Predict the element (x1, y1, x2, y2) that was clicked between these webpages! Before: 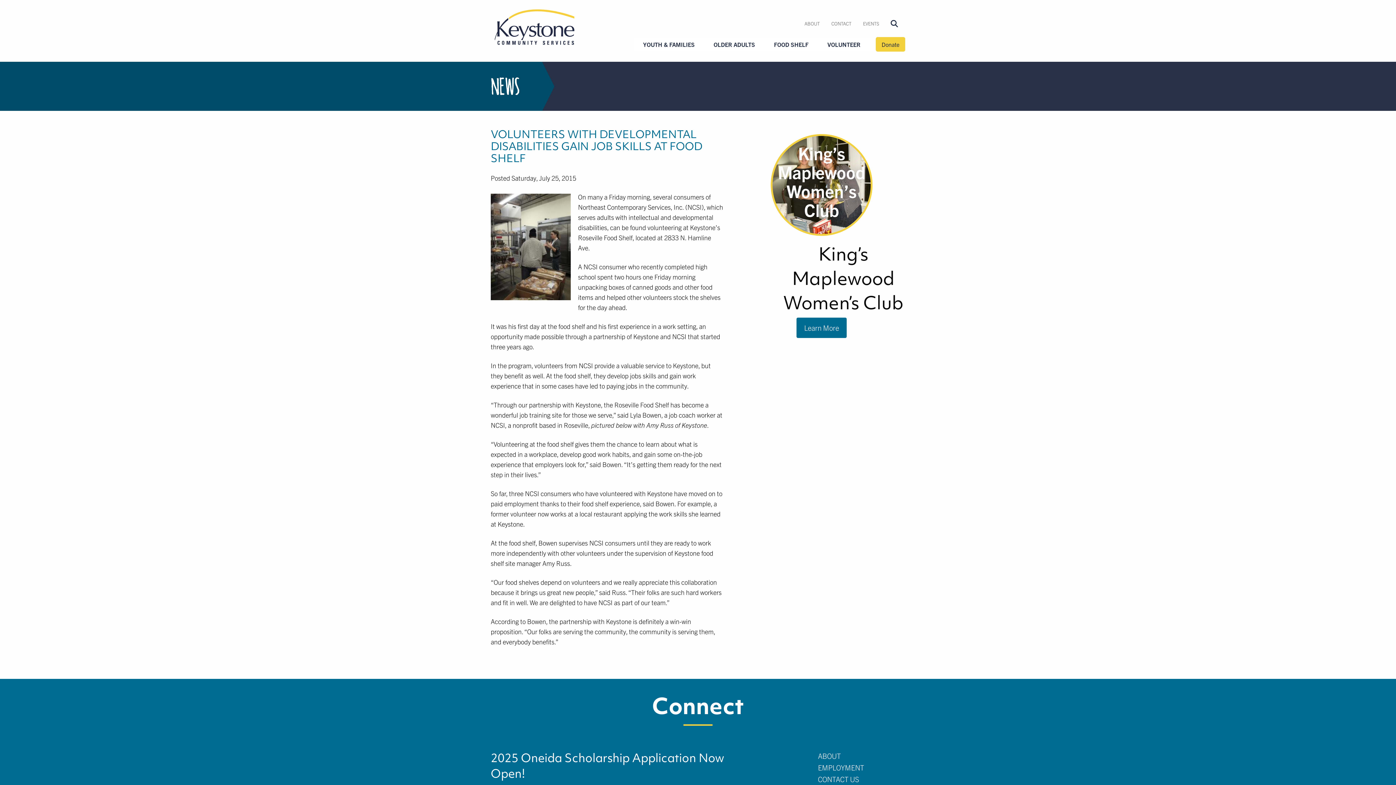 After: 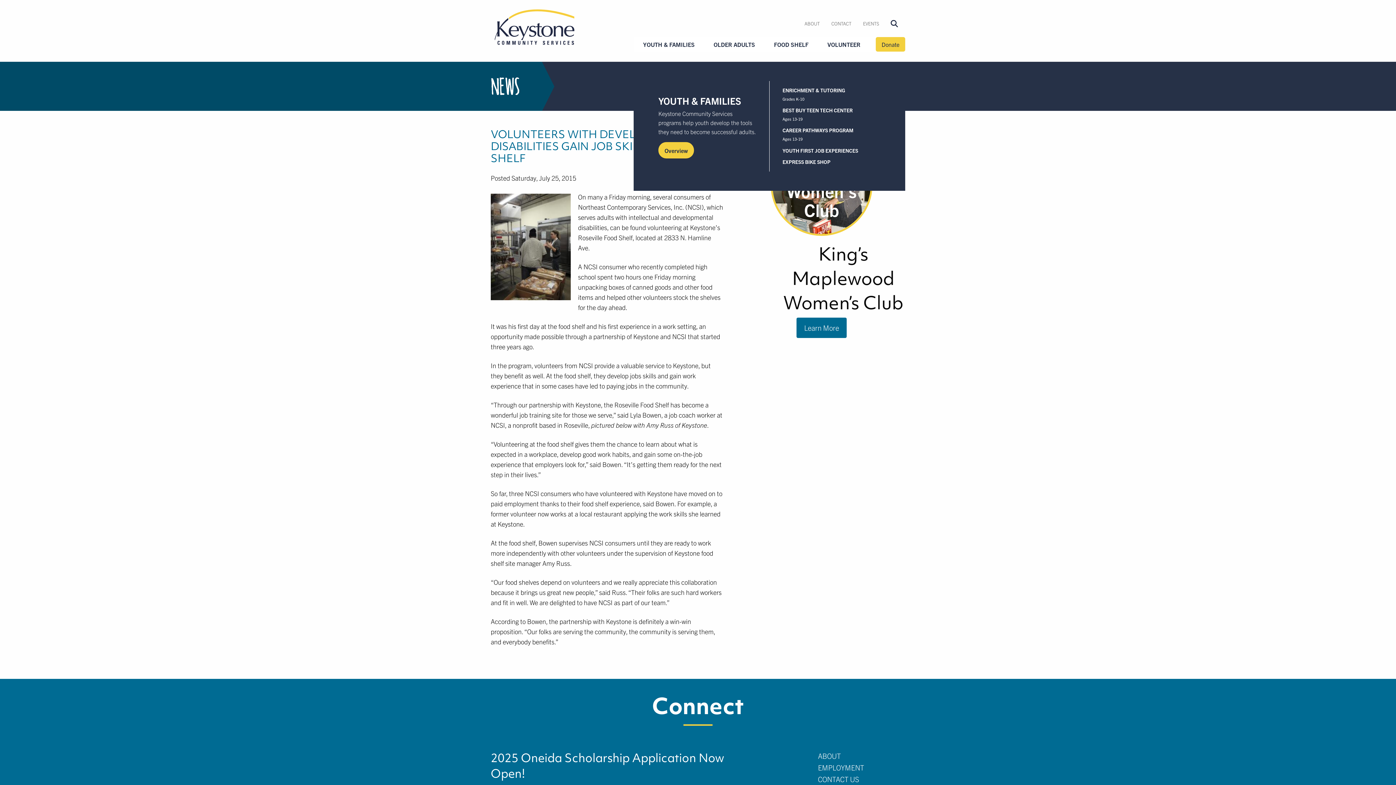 Action: label: YOUTH & FAMILIES bbox: (639, 37, 698, 51)